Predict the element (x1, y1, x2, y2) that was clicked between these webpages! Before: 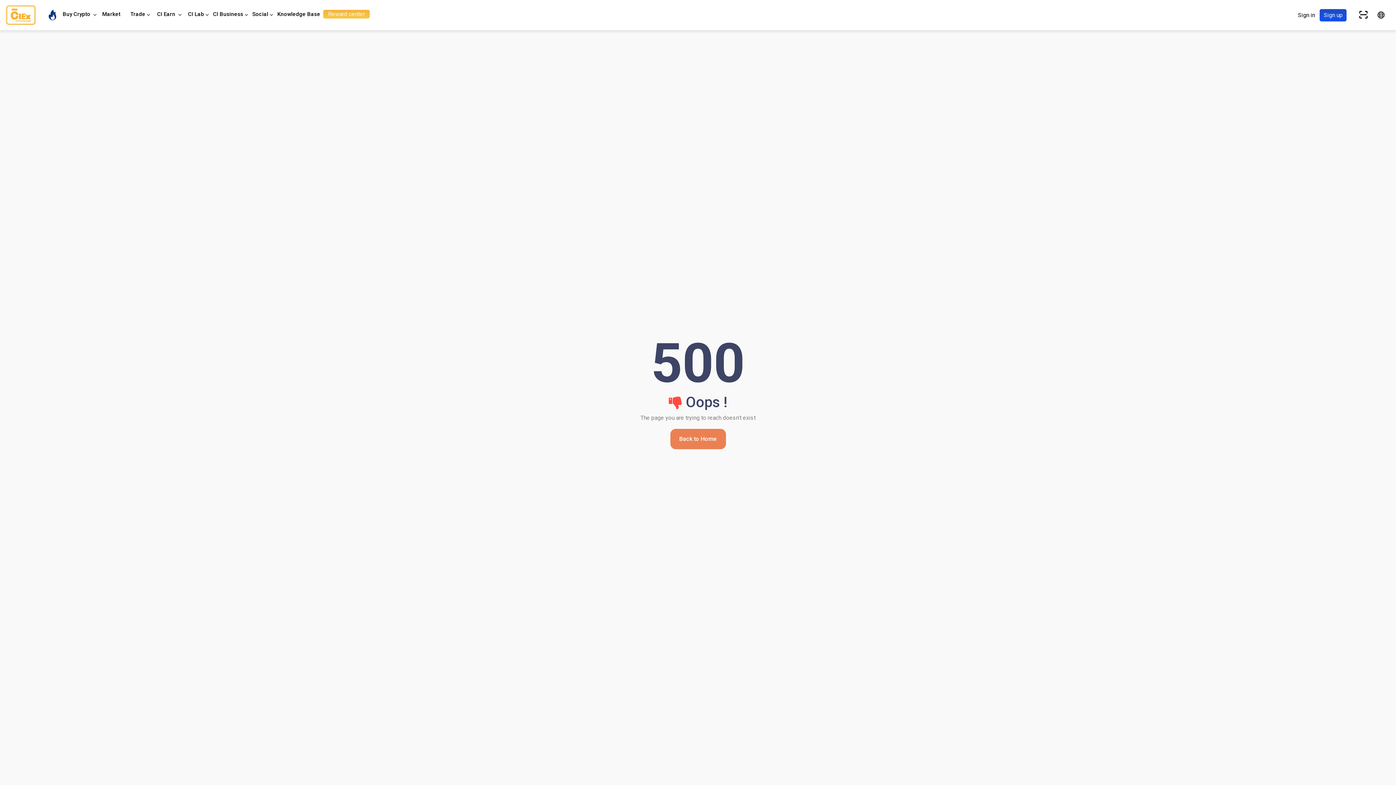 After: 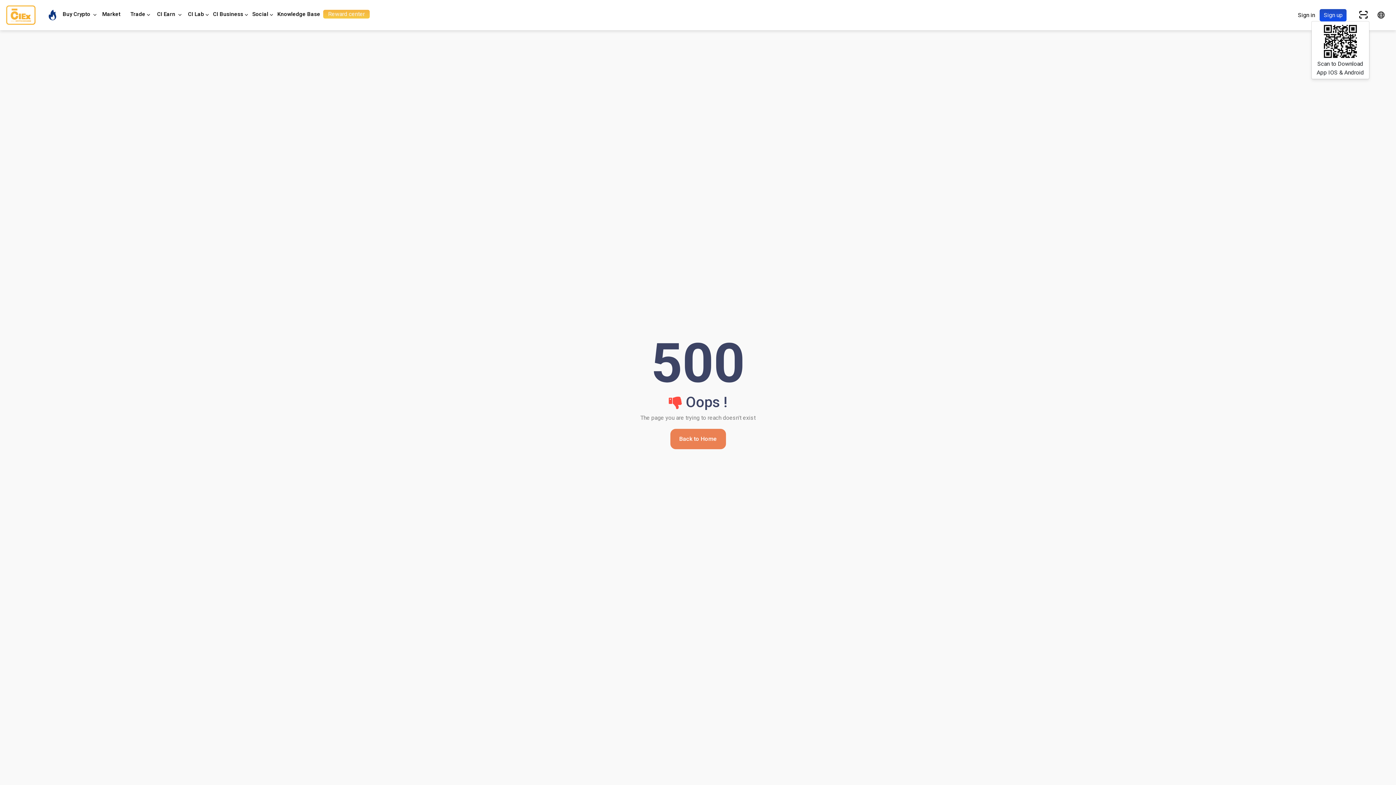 Action: bbox: (1359, 10, 1368, 17)